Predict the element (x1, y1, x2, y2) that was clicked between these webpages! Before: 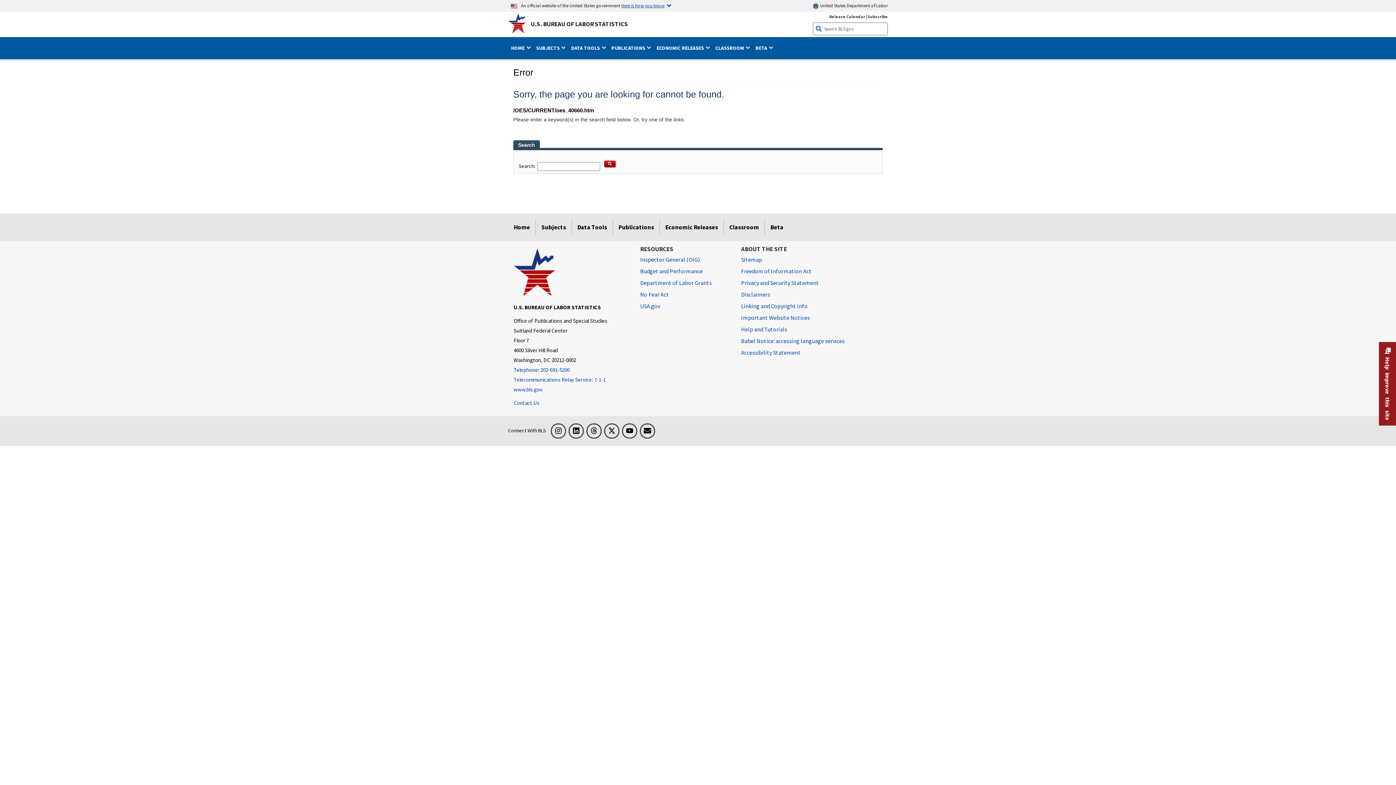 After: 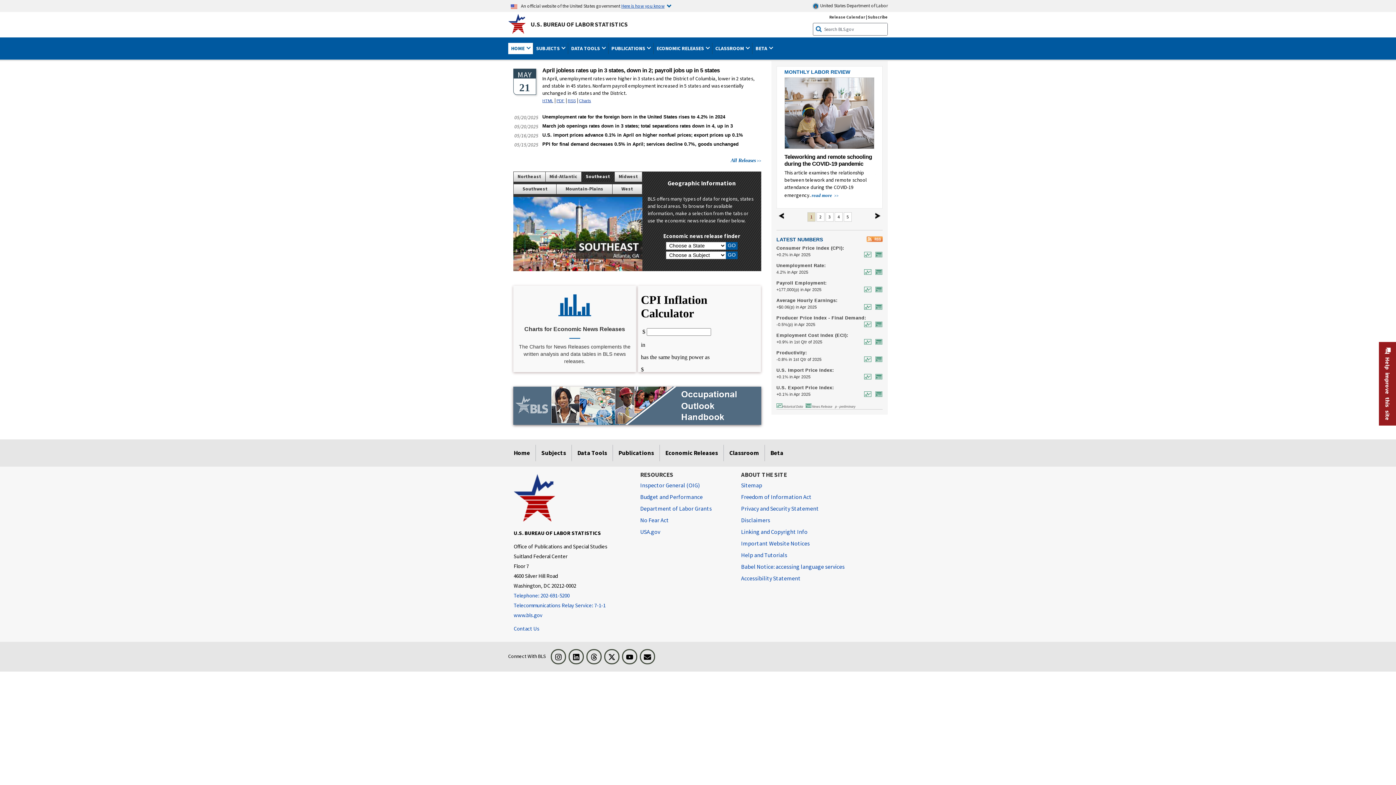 Action: bbox: (508, 13, 729, 28) label: U.S. BUREAU OF LABOR STATISTICS